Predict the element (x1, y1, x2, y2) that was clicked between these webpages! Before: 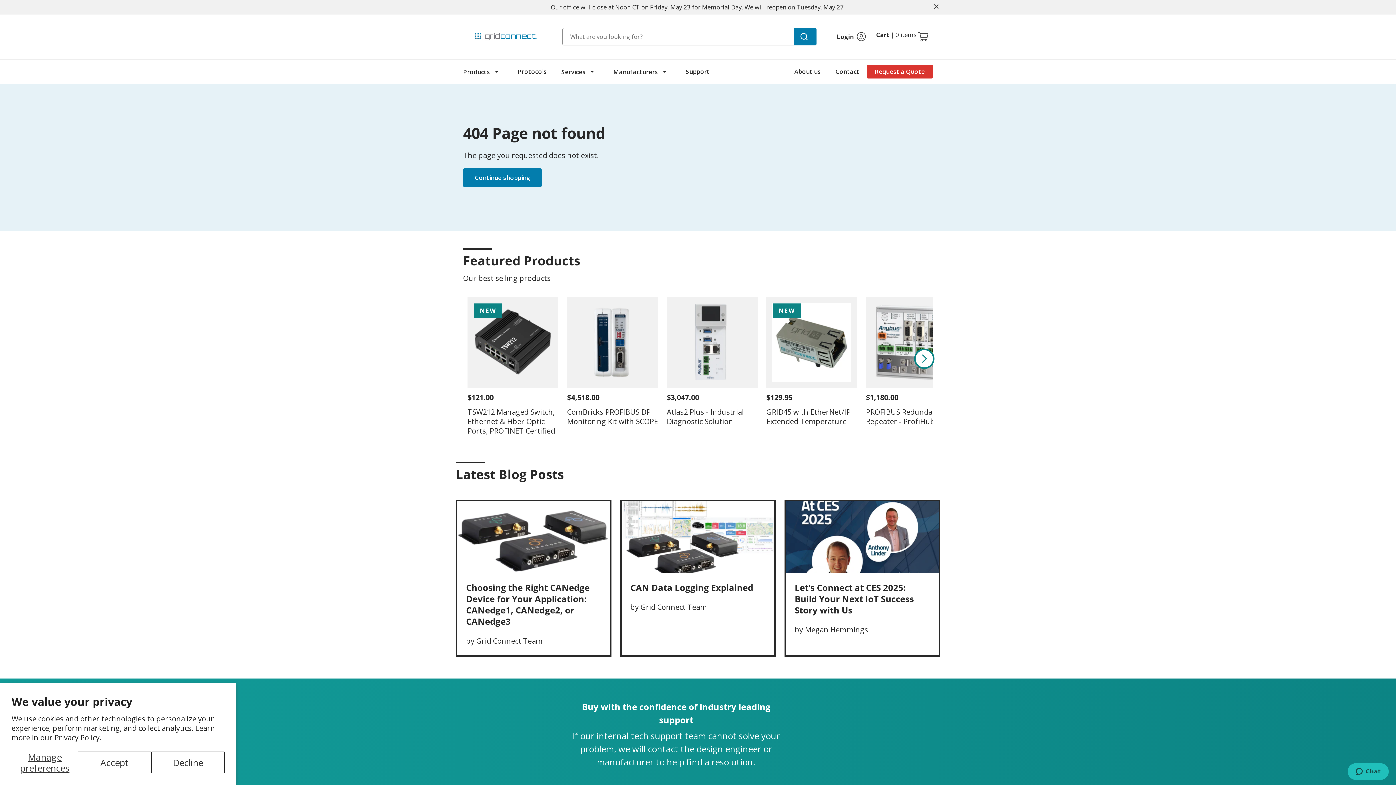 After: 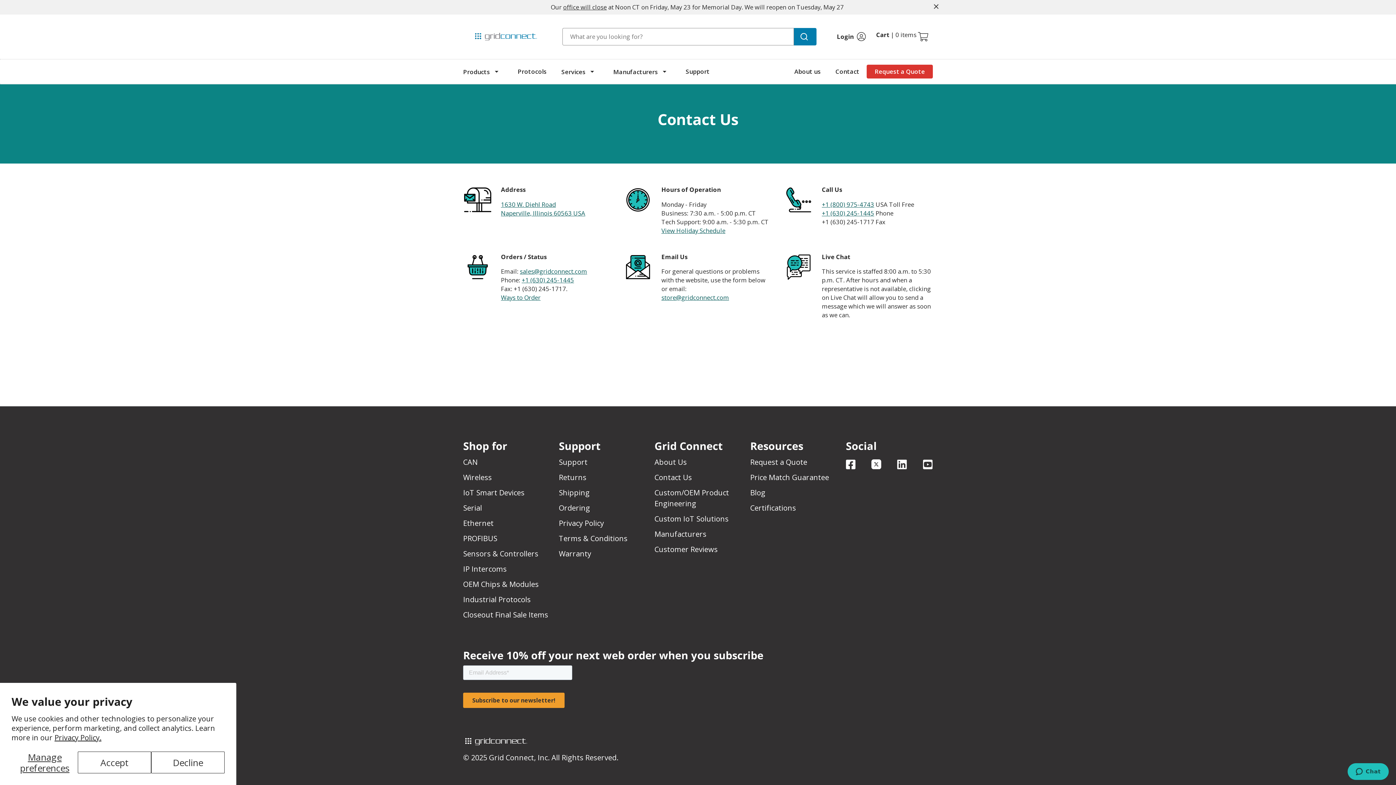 Action: bbox: (835, 67, 859, 75) label: Contact